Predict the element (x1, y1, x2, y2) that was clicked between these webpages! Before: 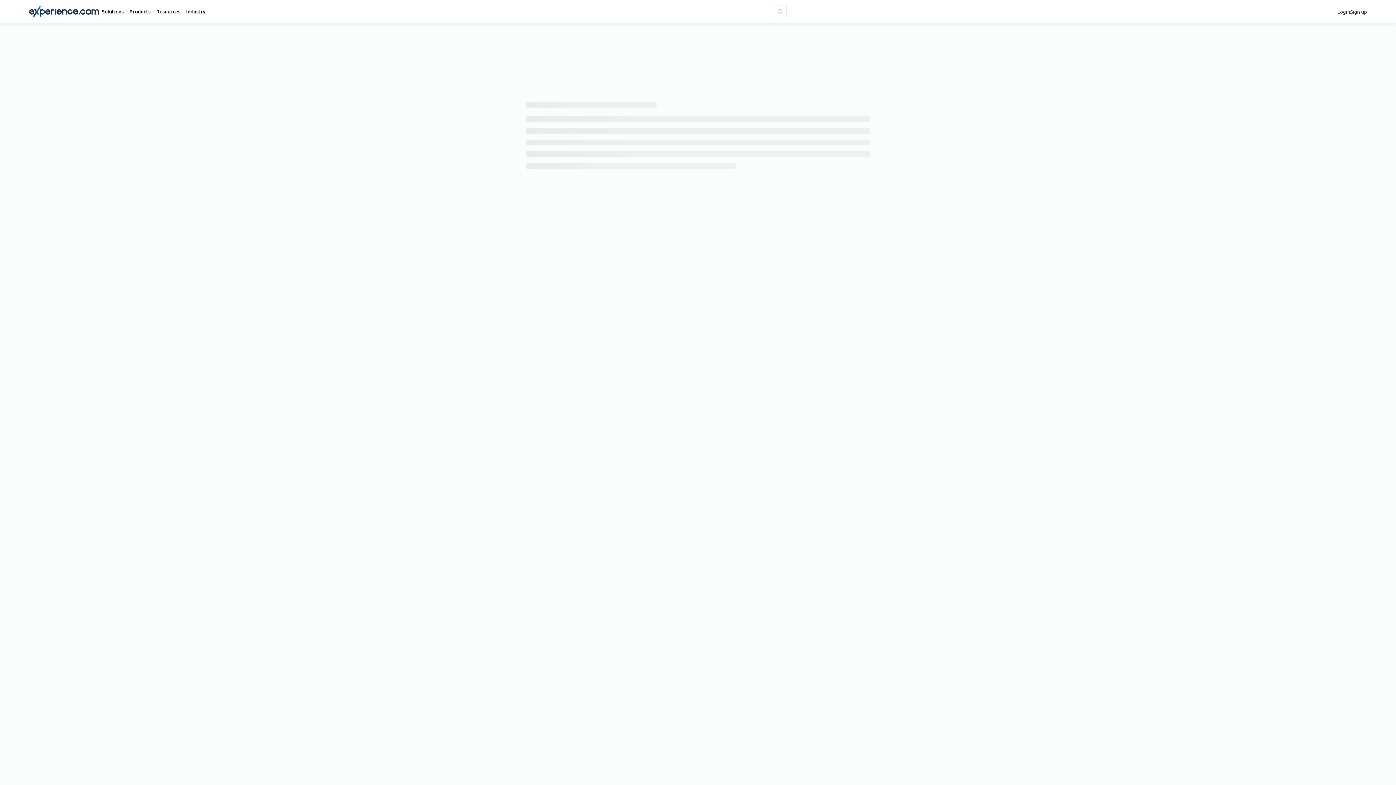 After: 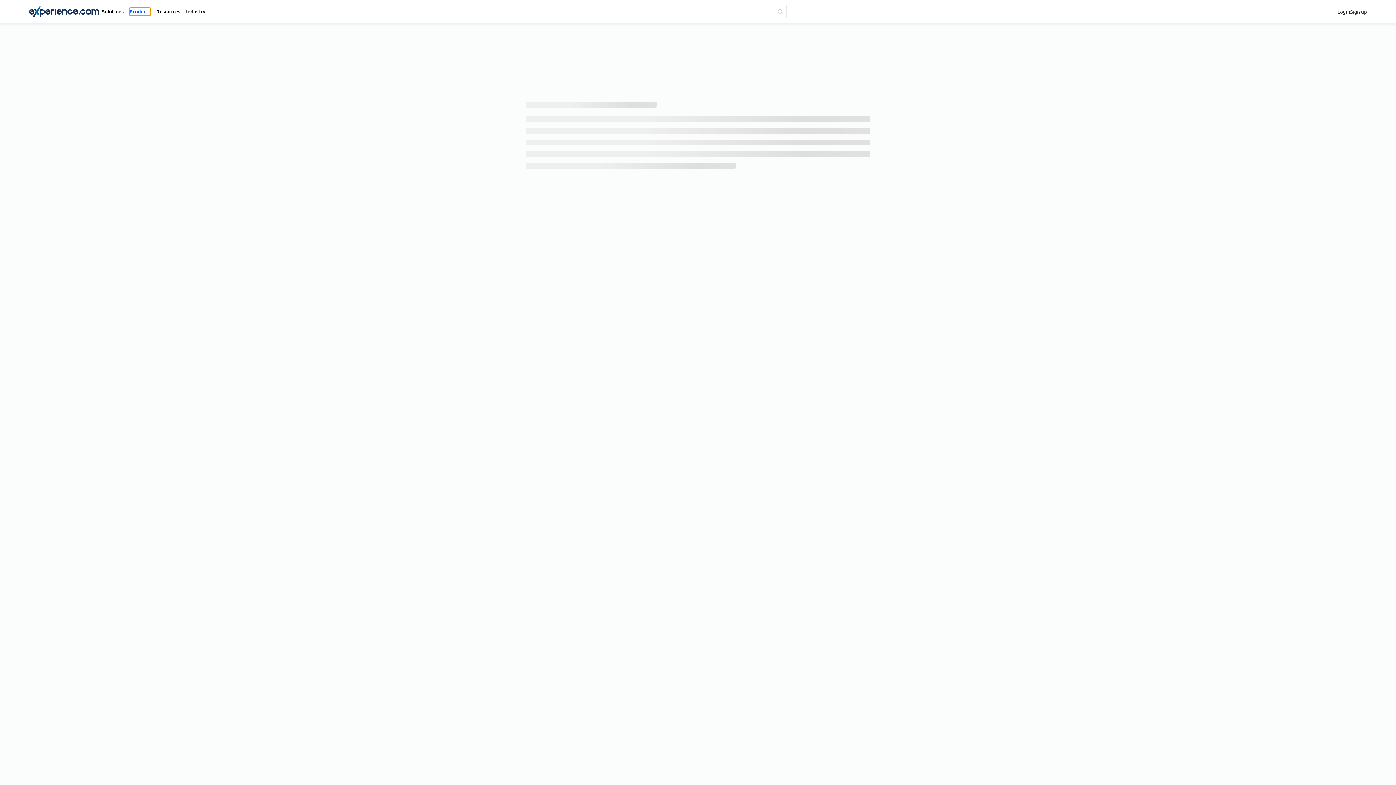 Action: label: Products bbox: (129, 7, 150, 15)